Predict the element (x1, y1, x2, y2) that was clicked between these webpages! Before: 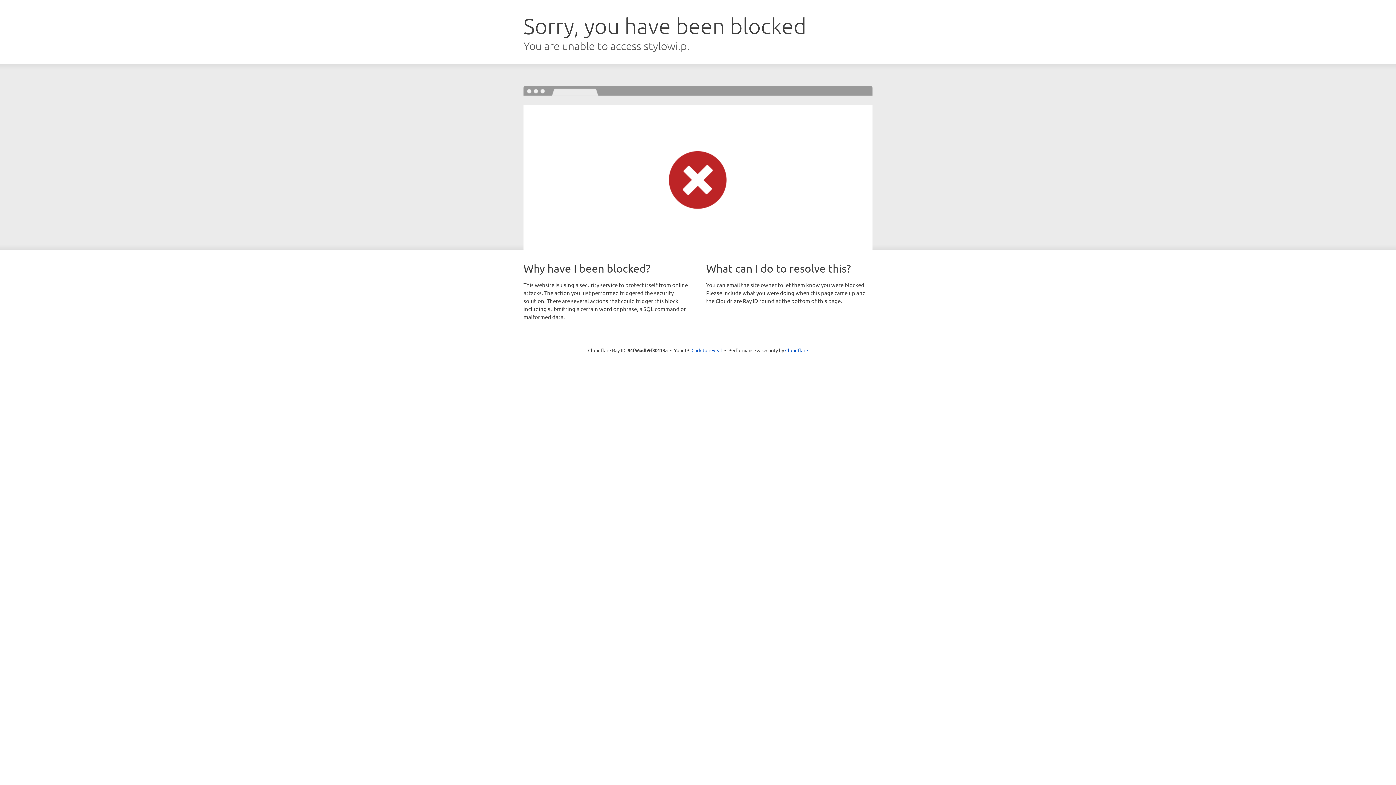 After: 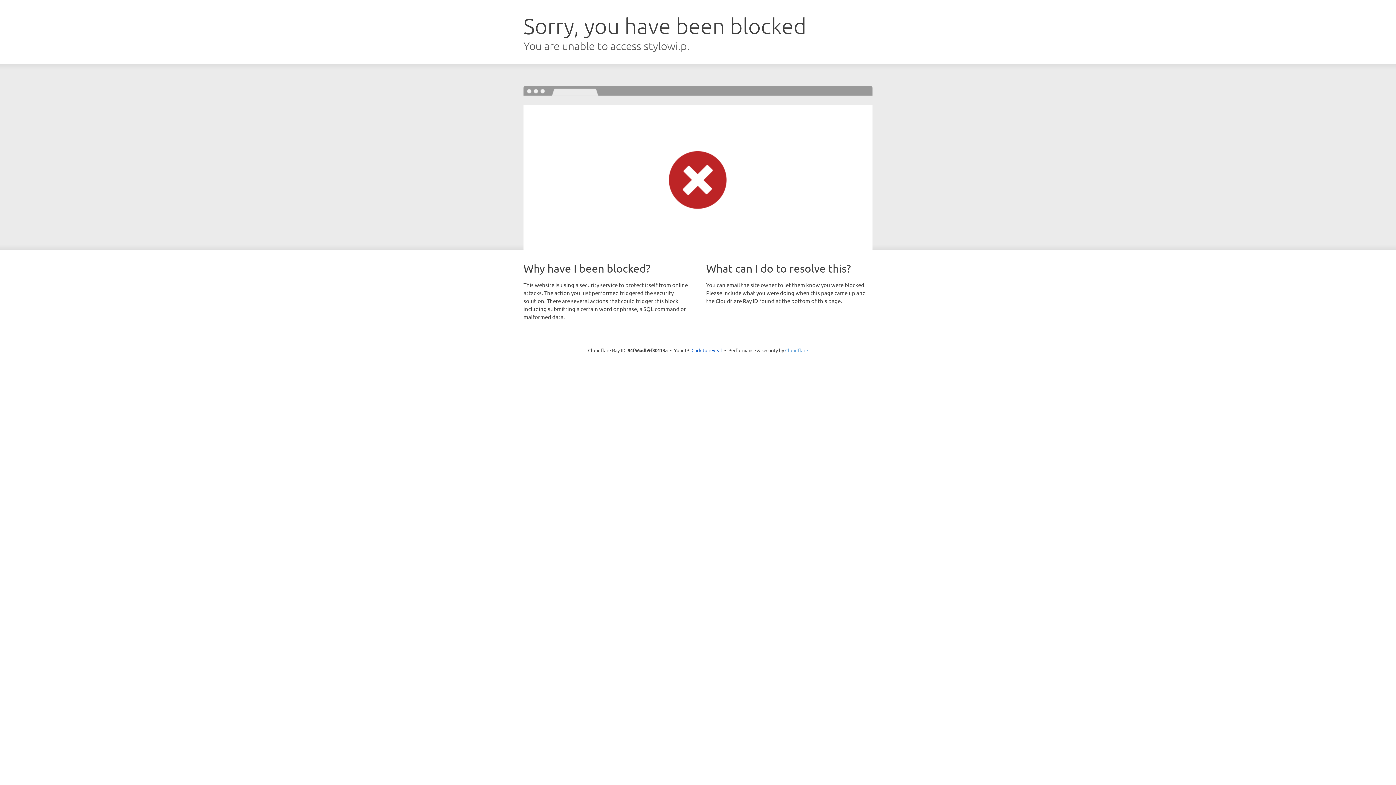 Action: label: Cloudflare bbox: (785, 347, 808, 353)